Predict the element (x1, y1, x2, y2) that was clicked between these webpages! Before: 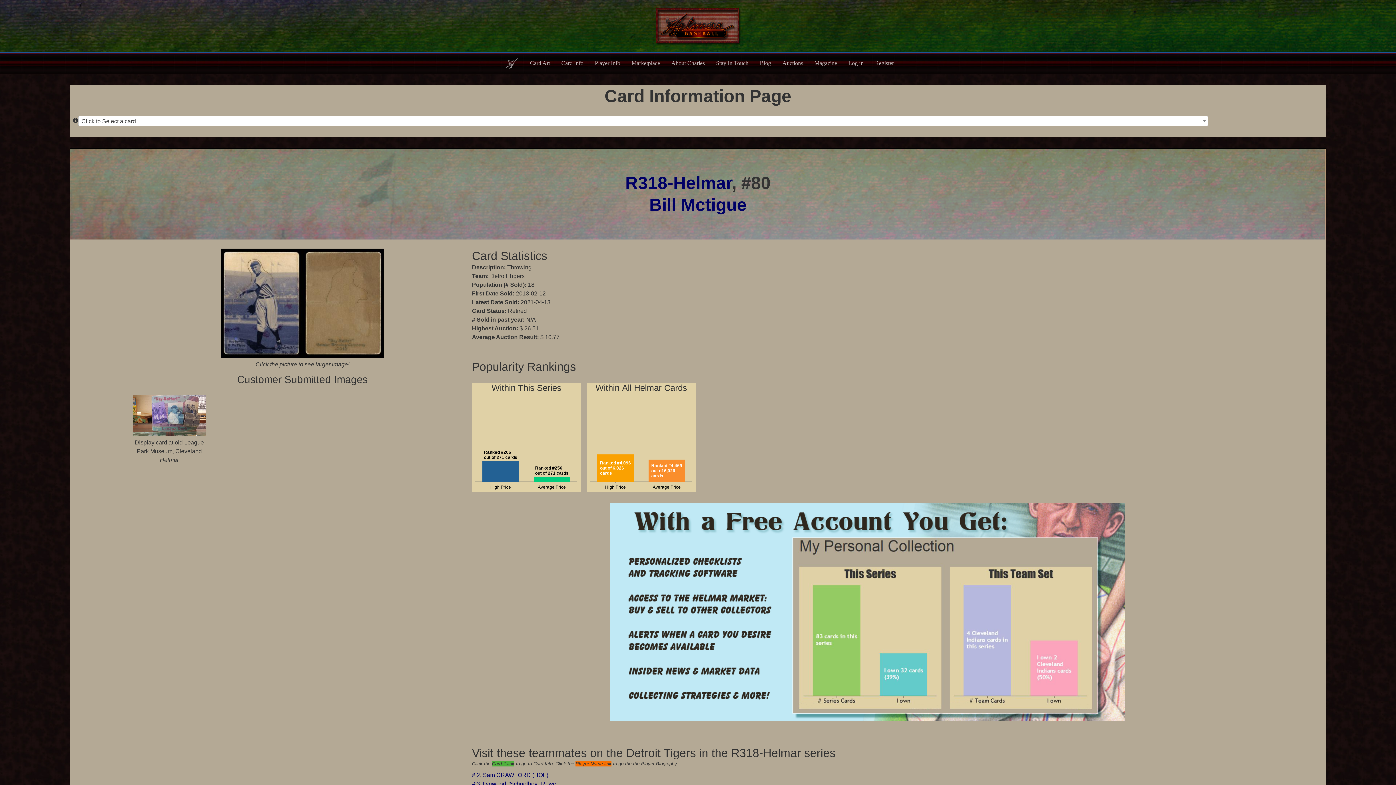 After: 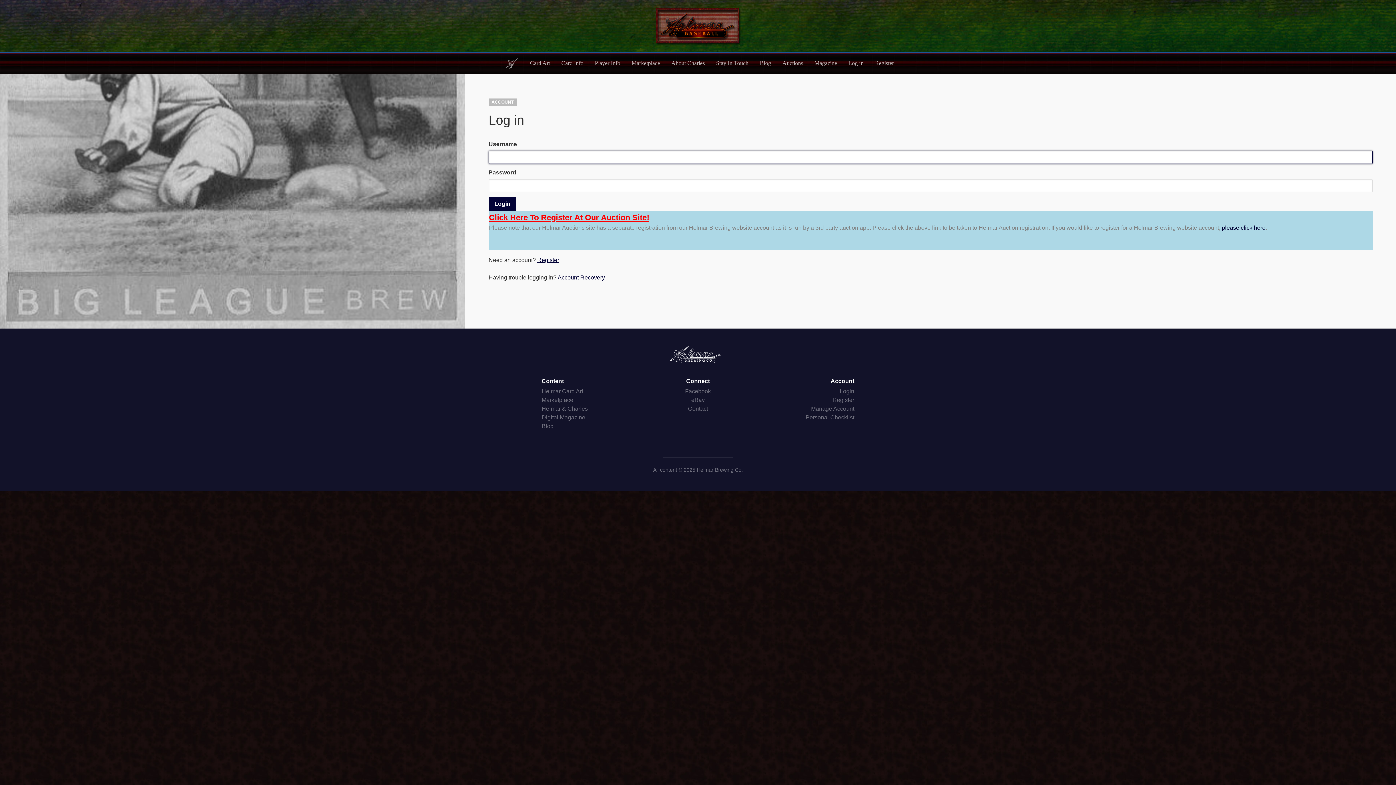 Action: bbox: (848, 52, 869, 74) label: Log in